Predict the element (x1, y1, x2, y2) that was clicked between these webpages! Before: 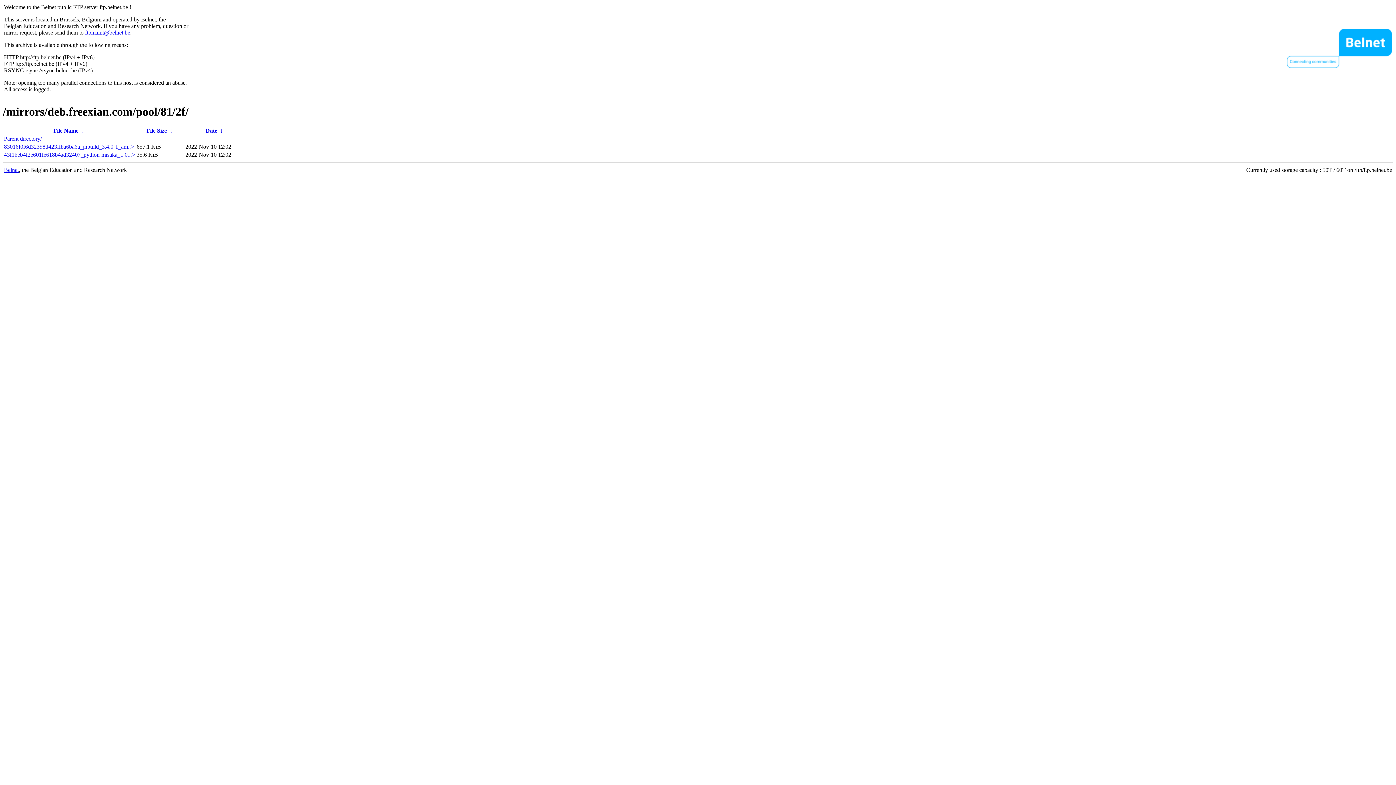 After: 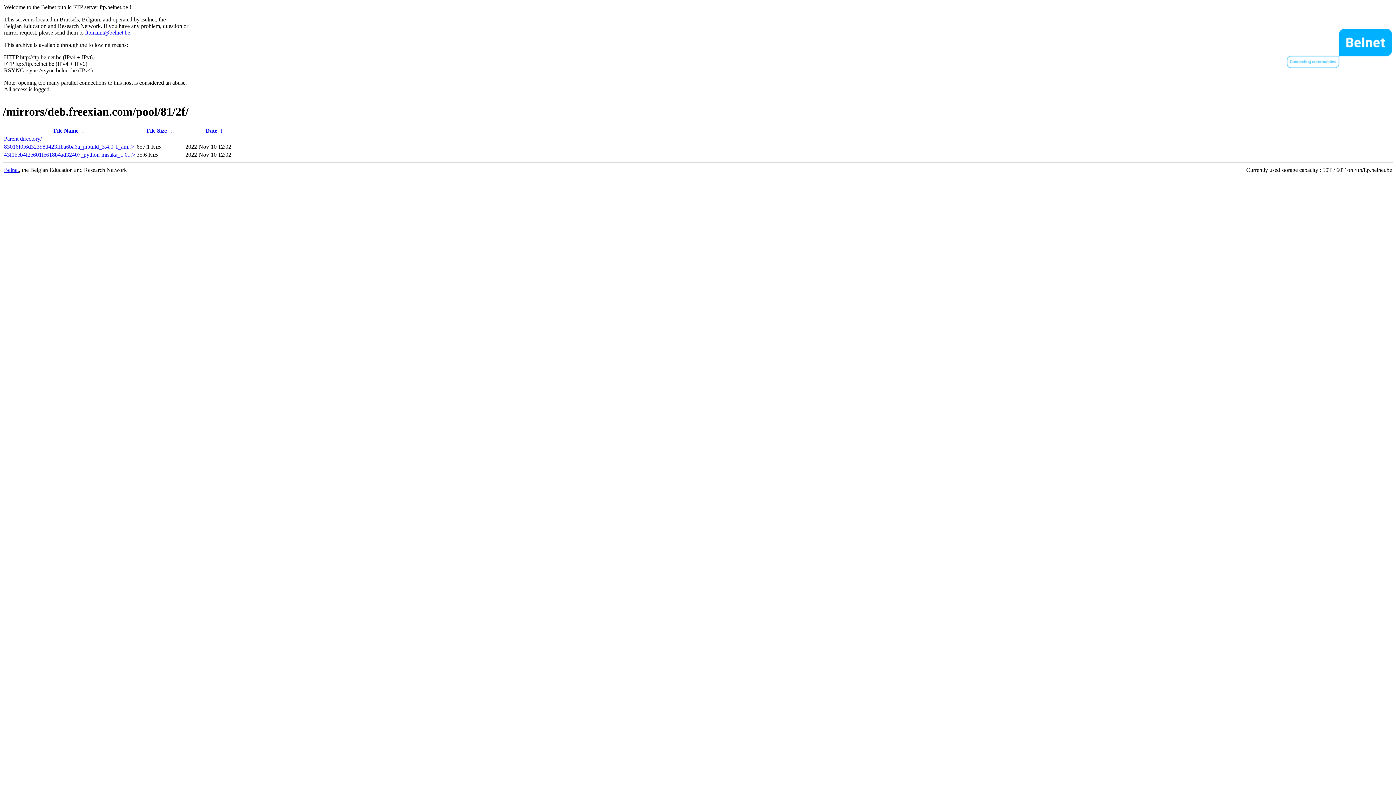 Action: bbox: (4, 143, 134, 149) label: 83016f0f6d32398d423ffba6ba6a_jhbuild_3.4.0-1_am..>